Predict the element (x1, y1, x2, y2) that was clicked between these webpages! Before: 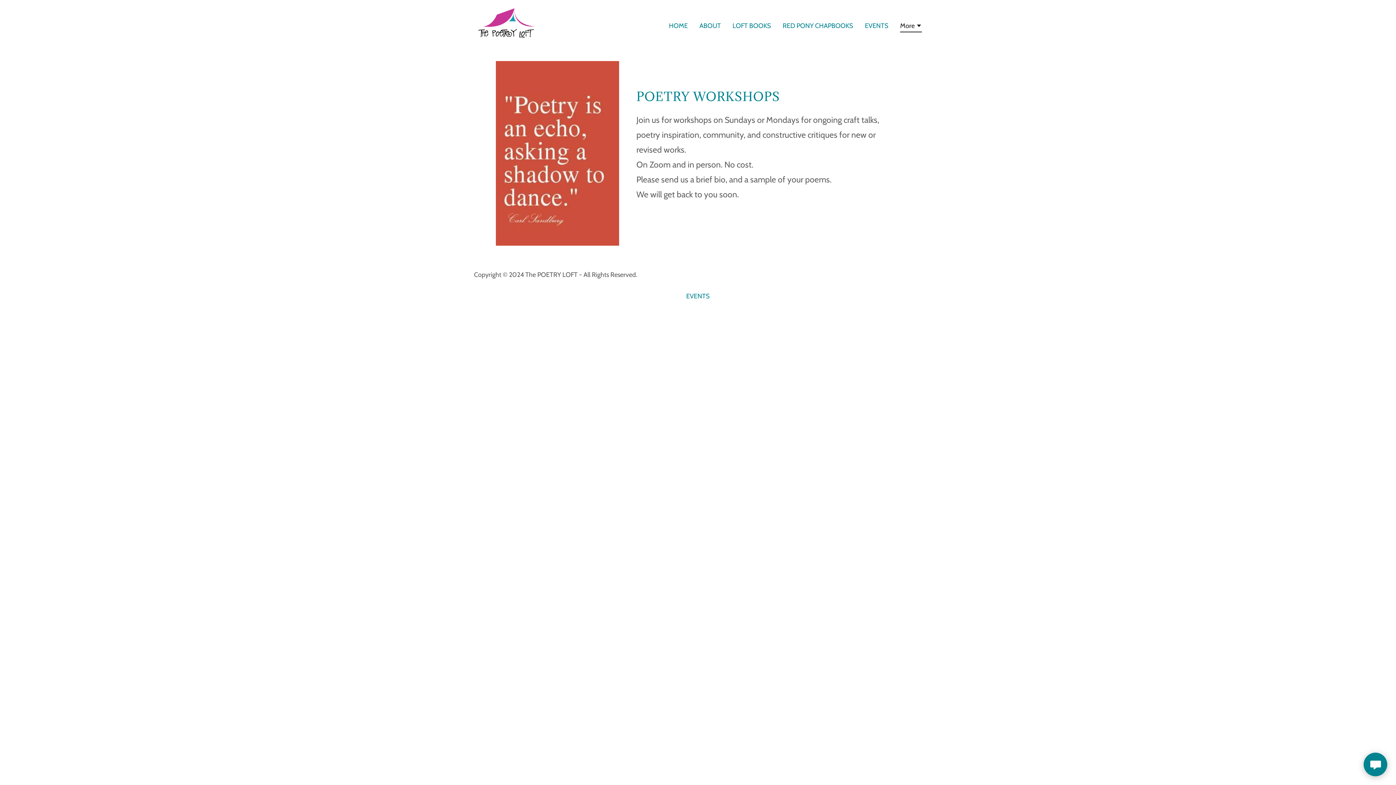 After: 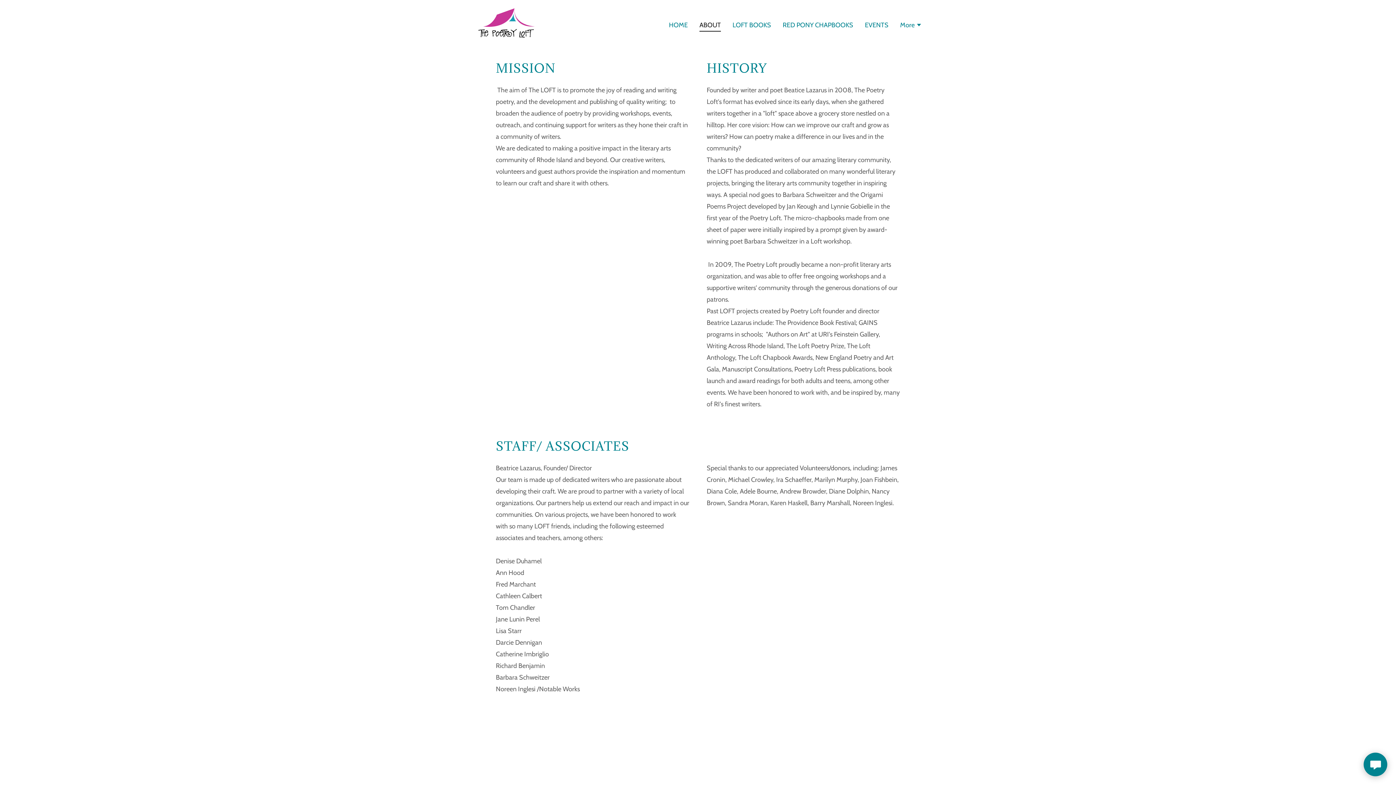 Action: label: ABOUT bbox: (697, 19, 723, 31)